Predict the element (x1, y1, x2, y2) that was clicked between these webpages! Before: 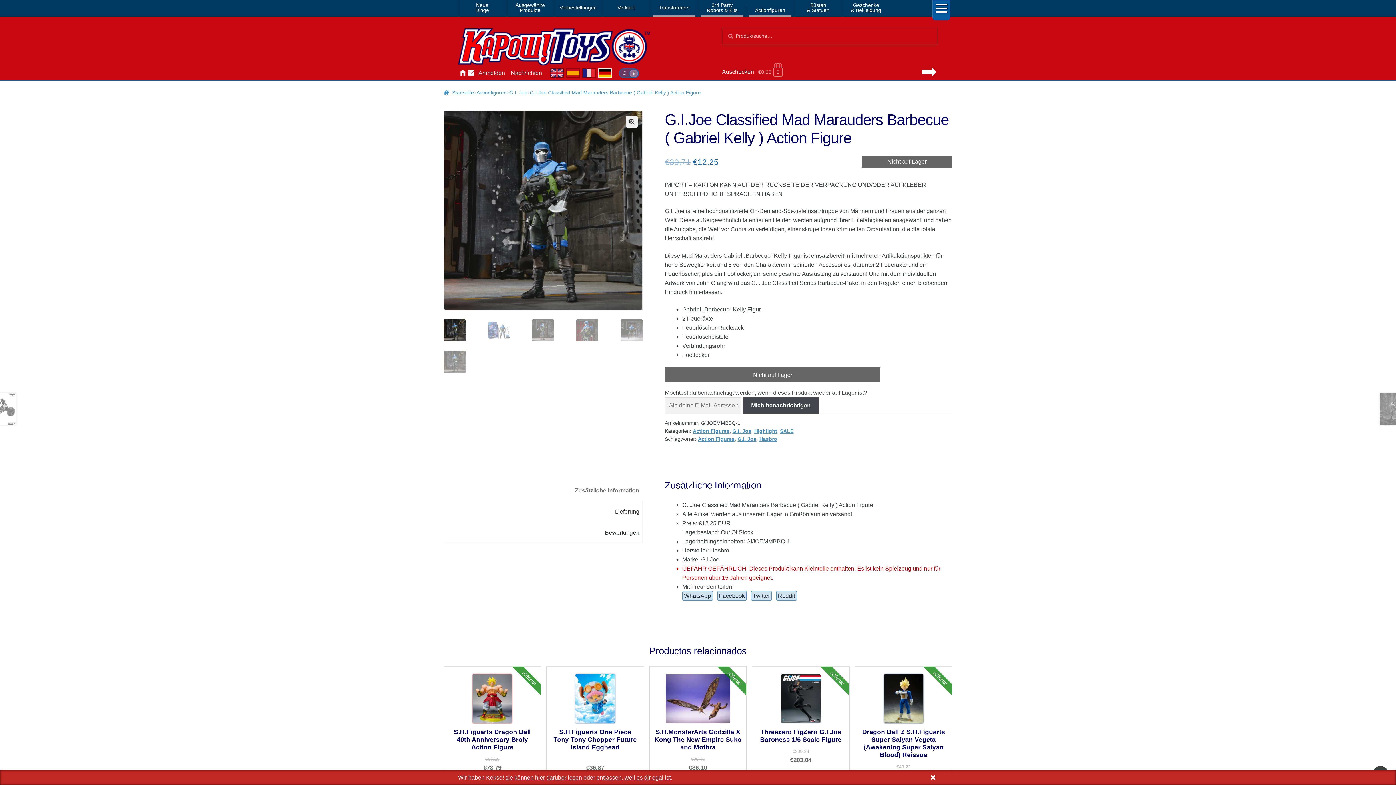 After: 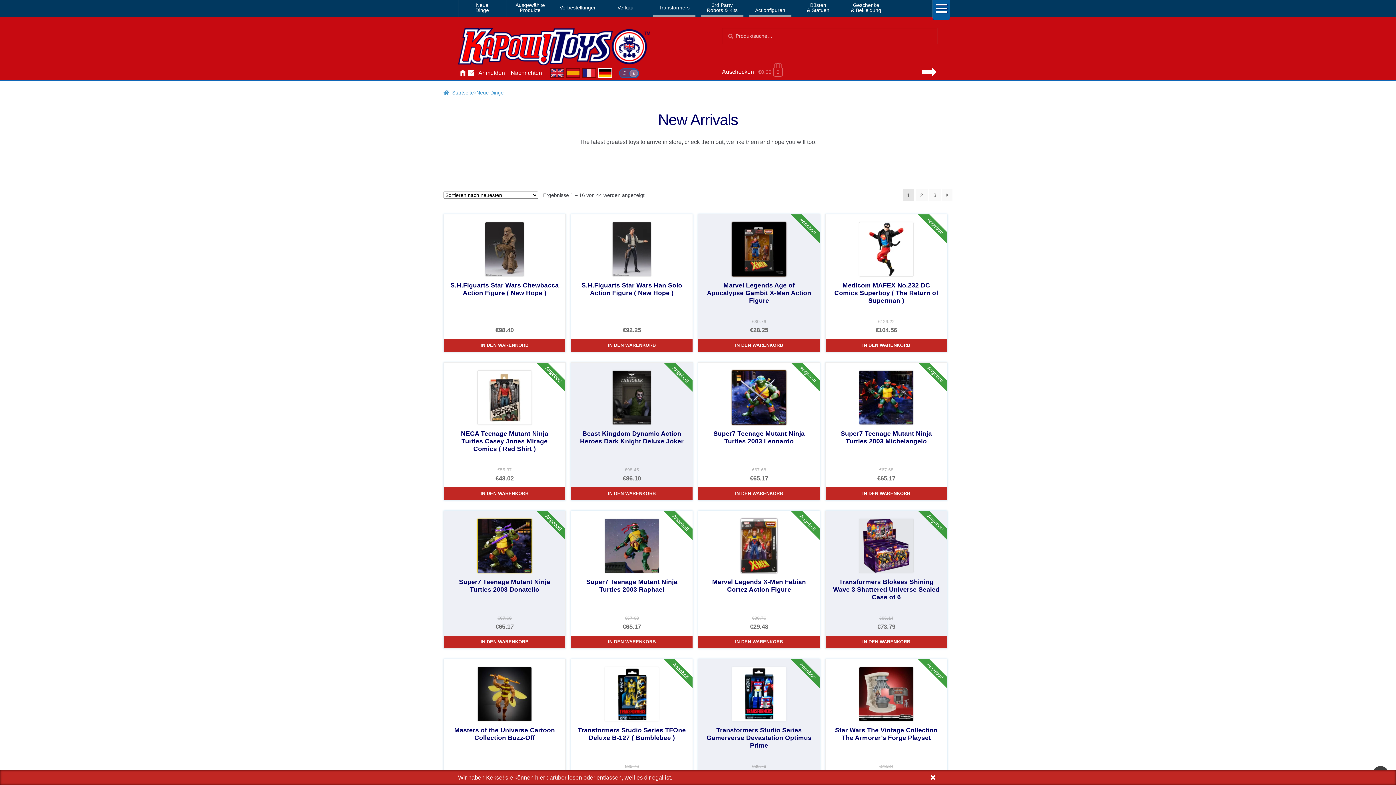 Action: bbox: (461, 0, 503, 16) label: Neue
Dinge